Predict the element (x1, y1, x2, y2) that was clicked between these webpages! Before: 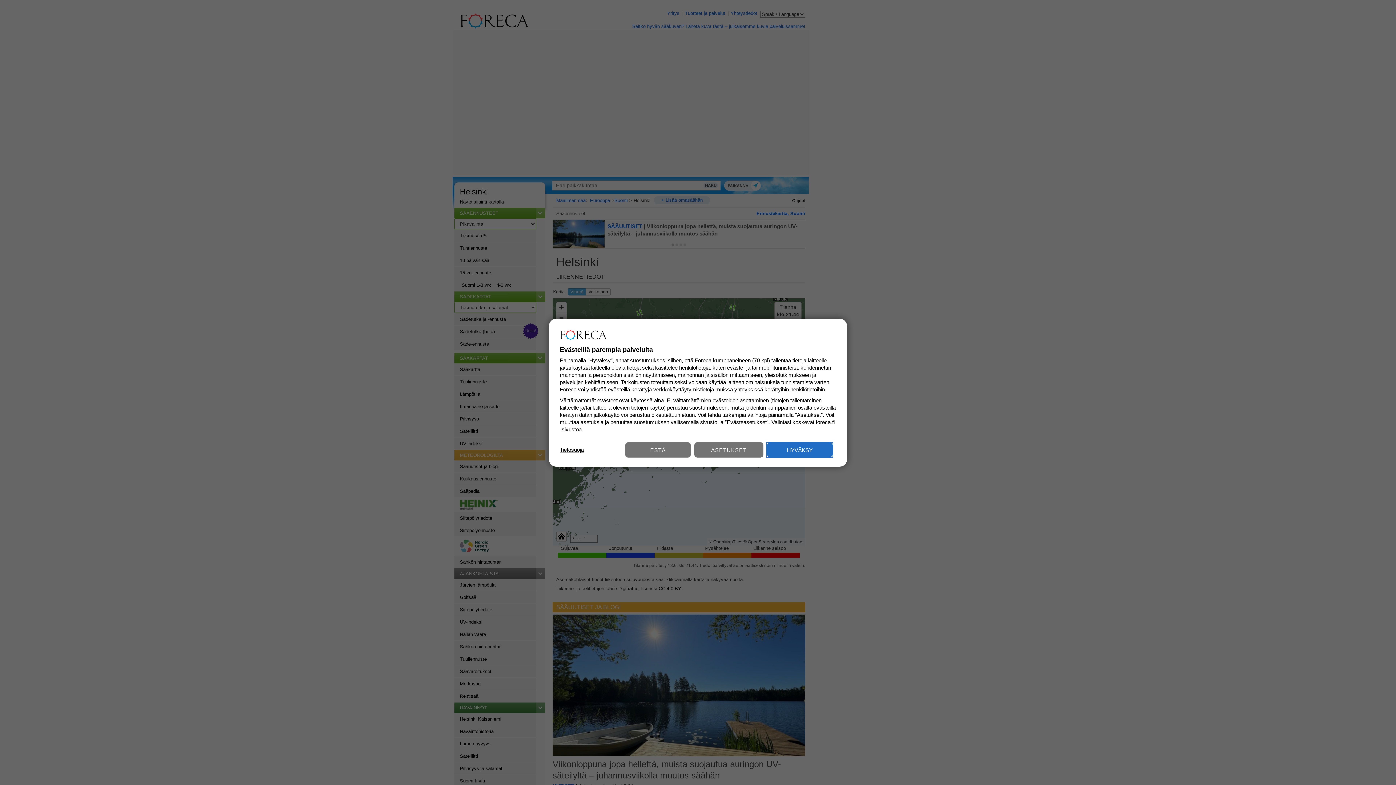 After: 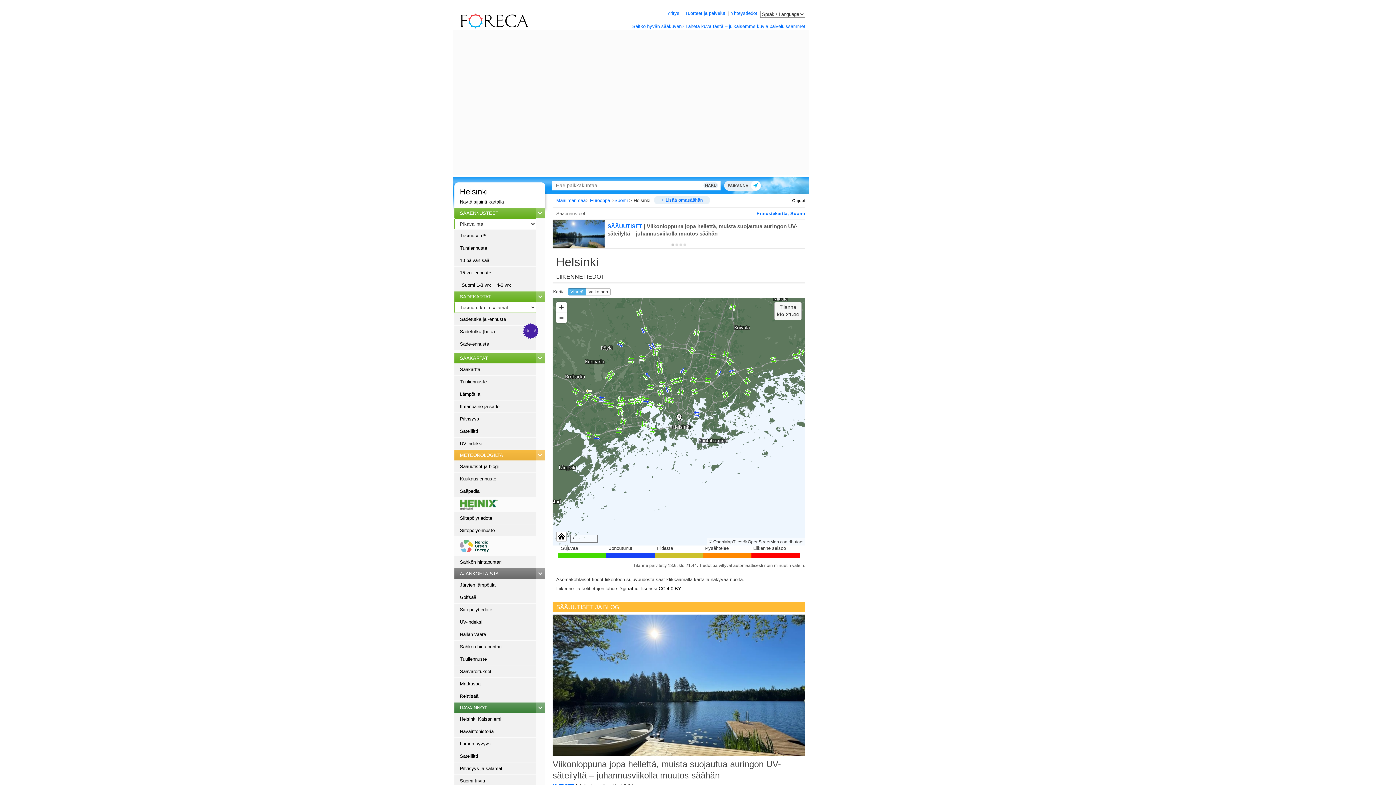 Action: label: HYVÄKSY bbox: (767, 442, 832, 457)